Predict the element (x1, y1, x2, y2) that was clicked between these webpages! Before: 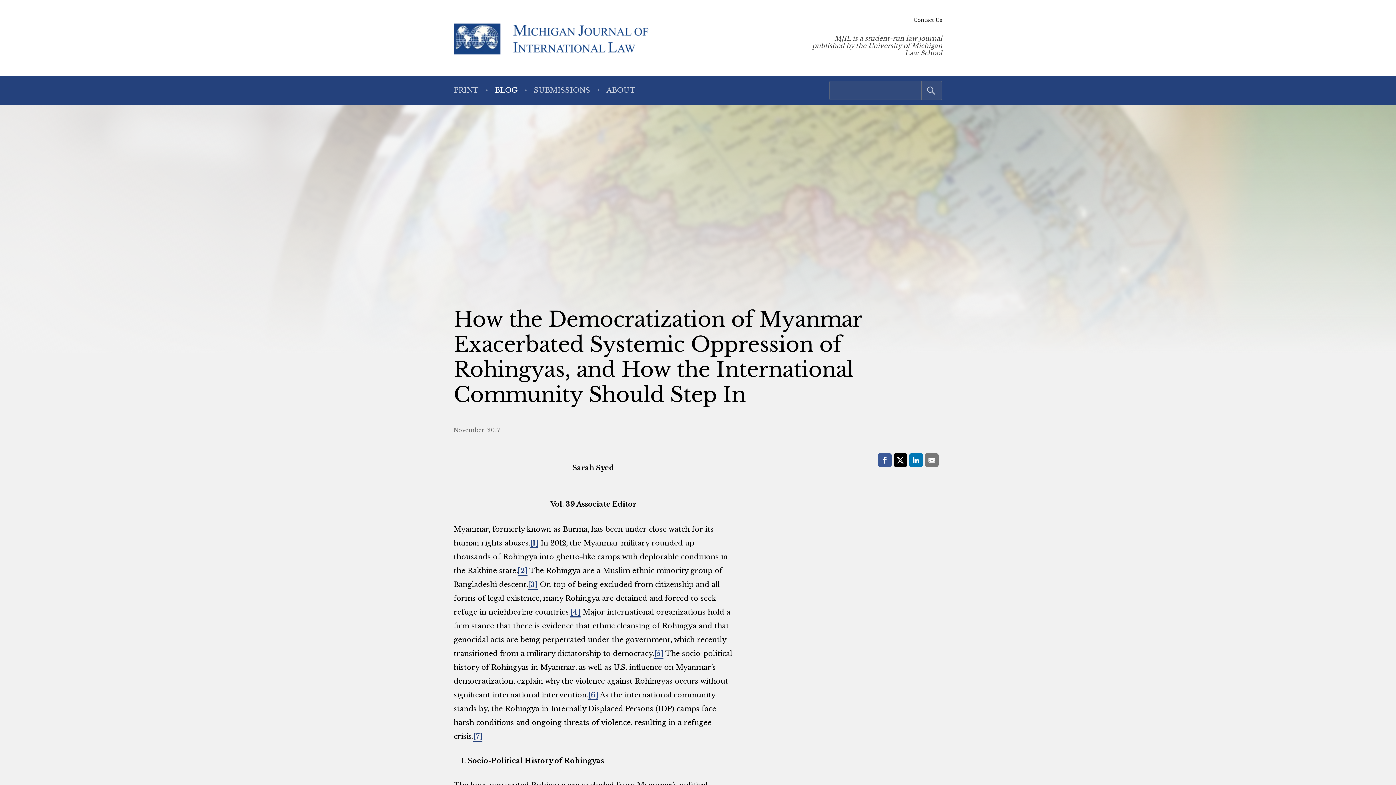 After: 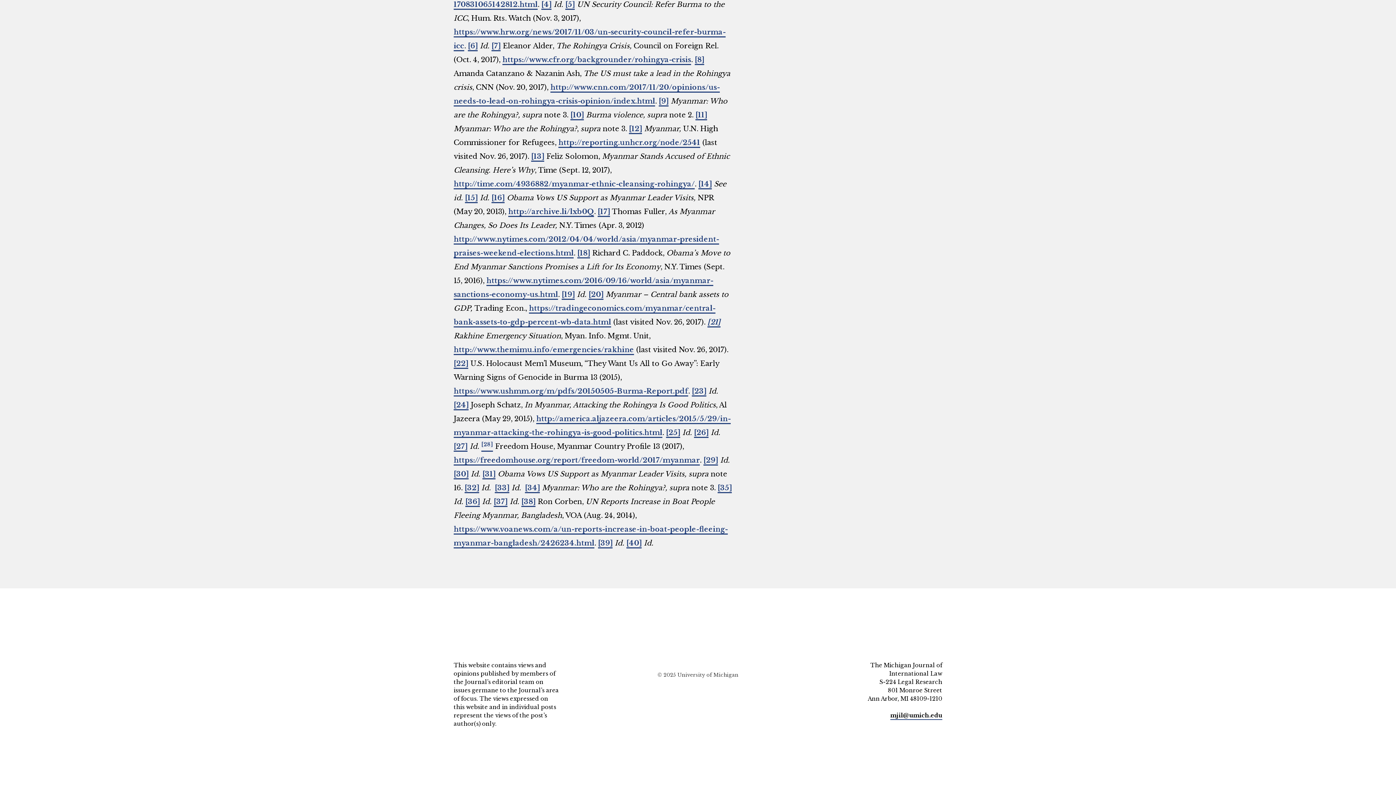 Action: bbox: (570, 607, 580, 617) label: [4]